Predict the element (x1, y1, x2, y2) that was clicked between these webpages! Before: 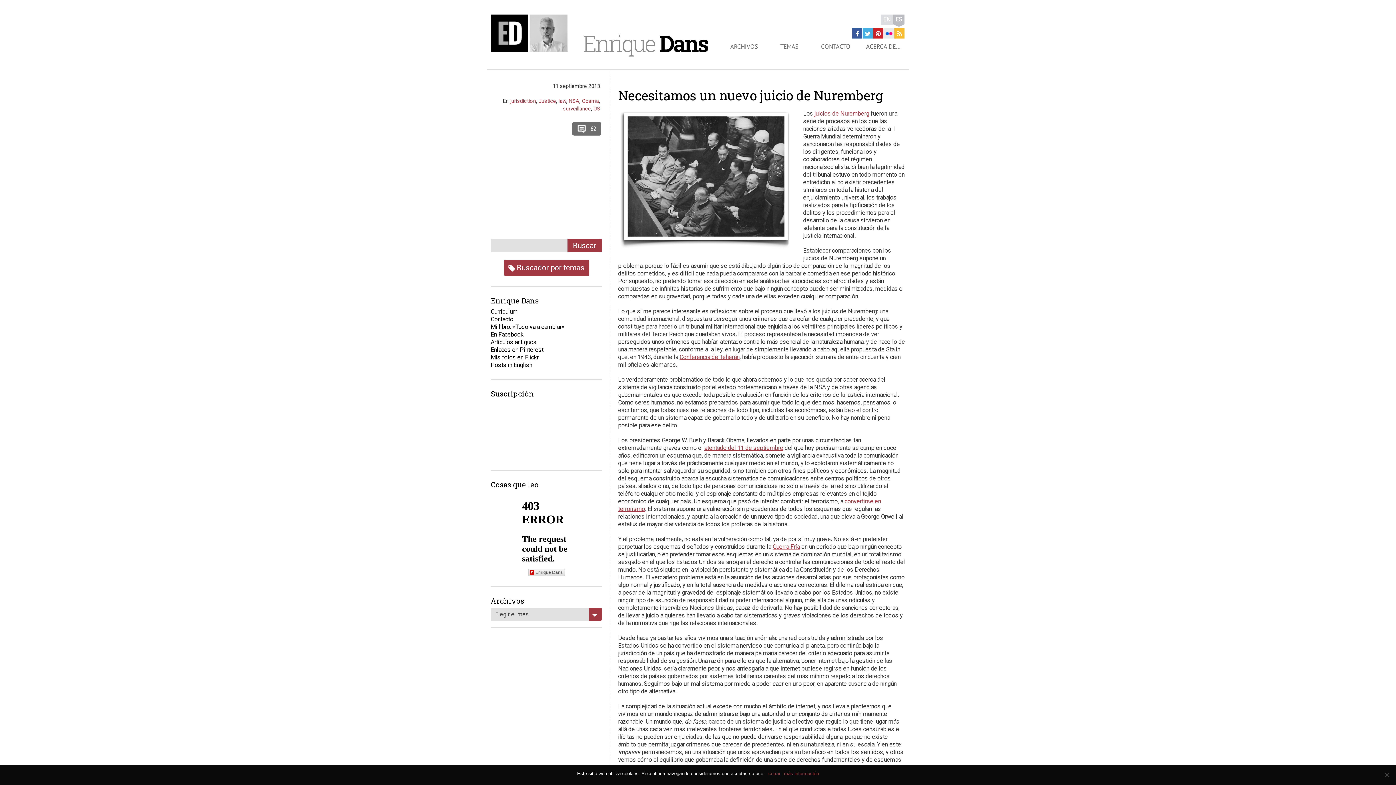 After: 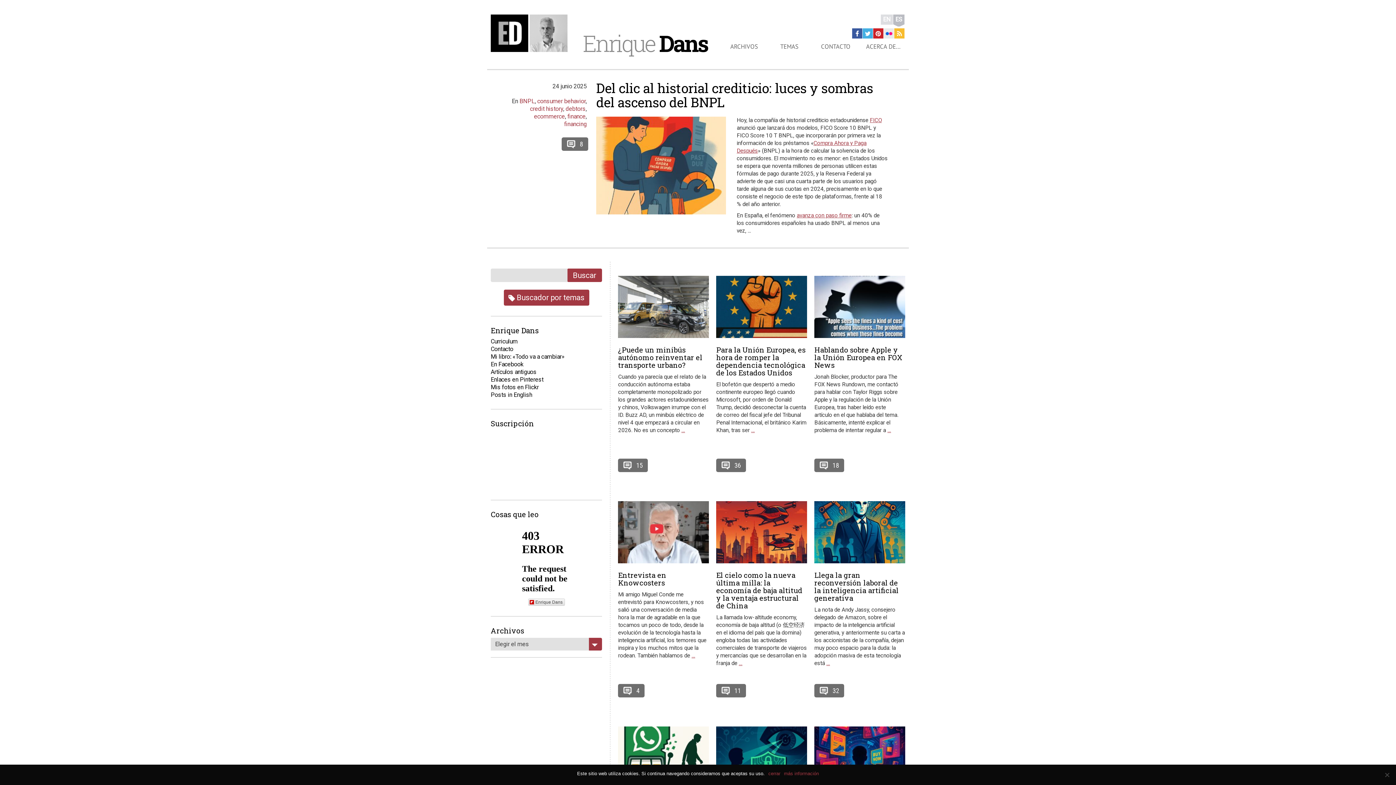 Action: bbox: (582, 28, 707, 58) label: Enrique Dans